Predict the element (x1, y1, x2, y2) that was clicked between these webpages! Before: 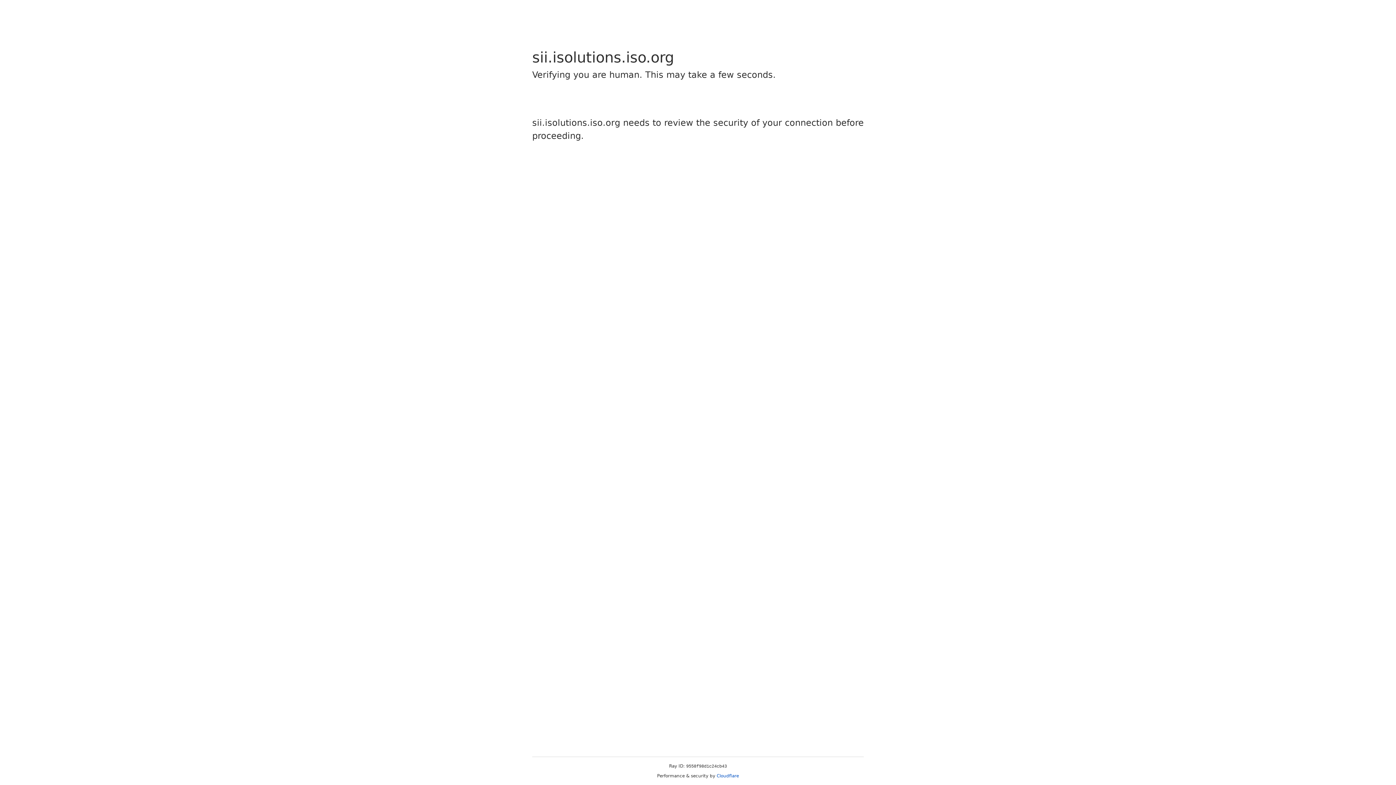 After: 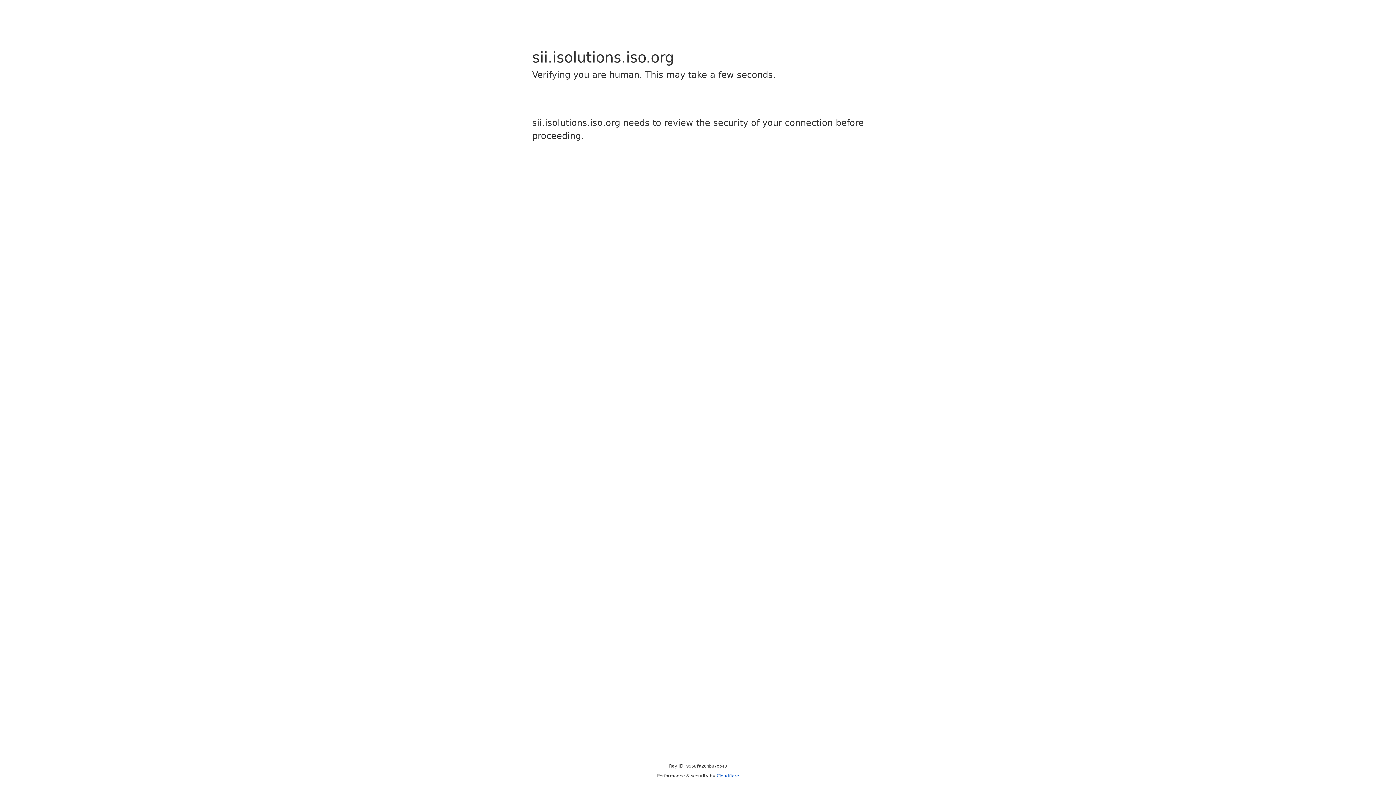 Action: label: Cloudflare bbox: (716, 773, 739, 778)